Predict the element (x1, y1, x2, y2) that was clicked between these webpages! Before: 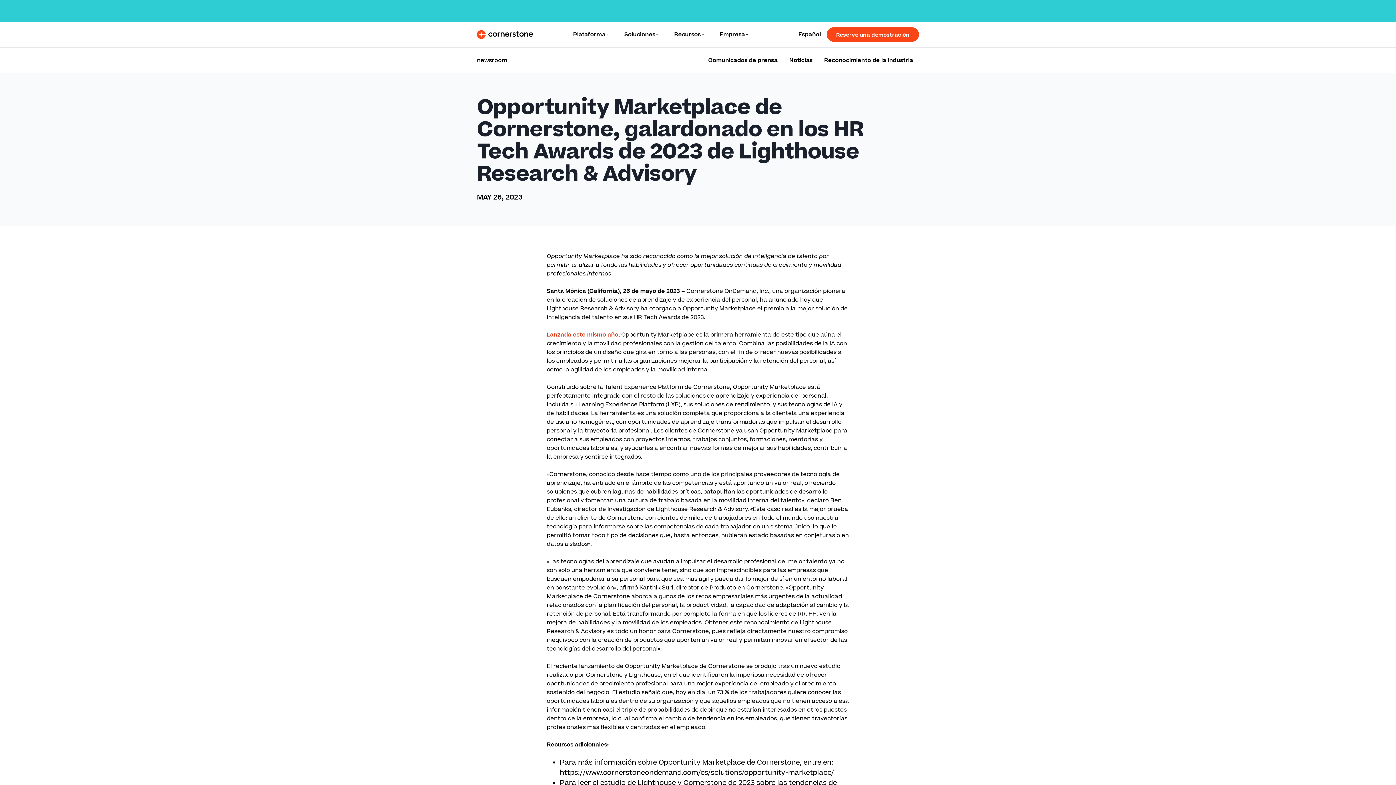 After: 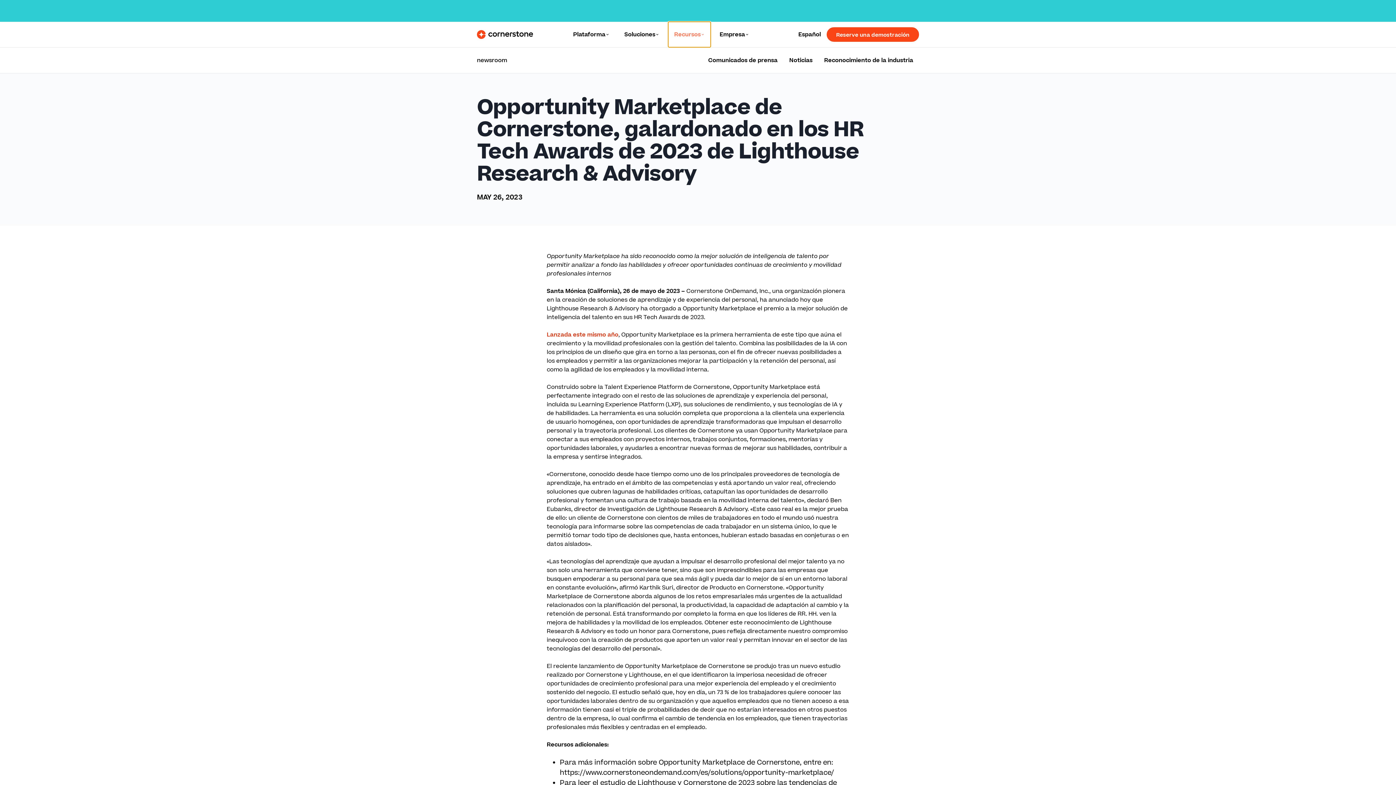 Action: bbox: (668, 21, 711, 47) label: Recursos